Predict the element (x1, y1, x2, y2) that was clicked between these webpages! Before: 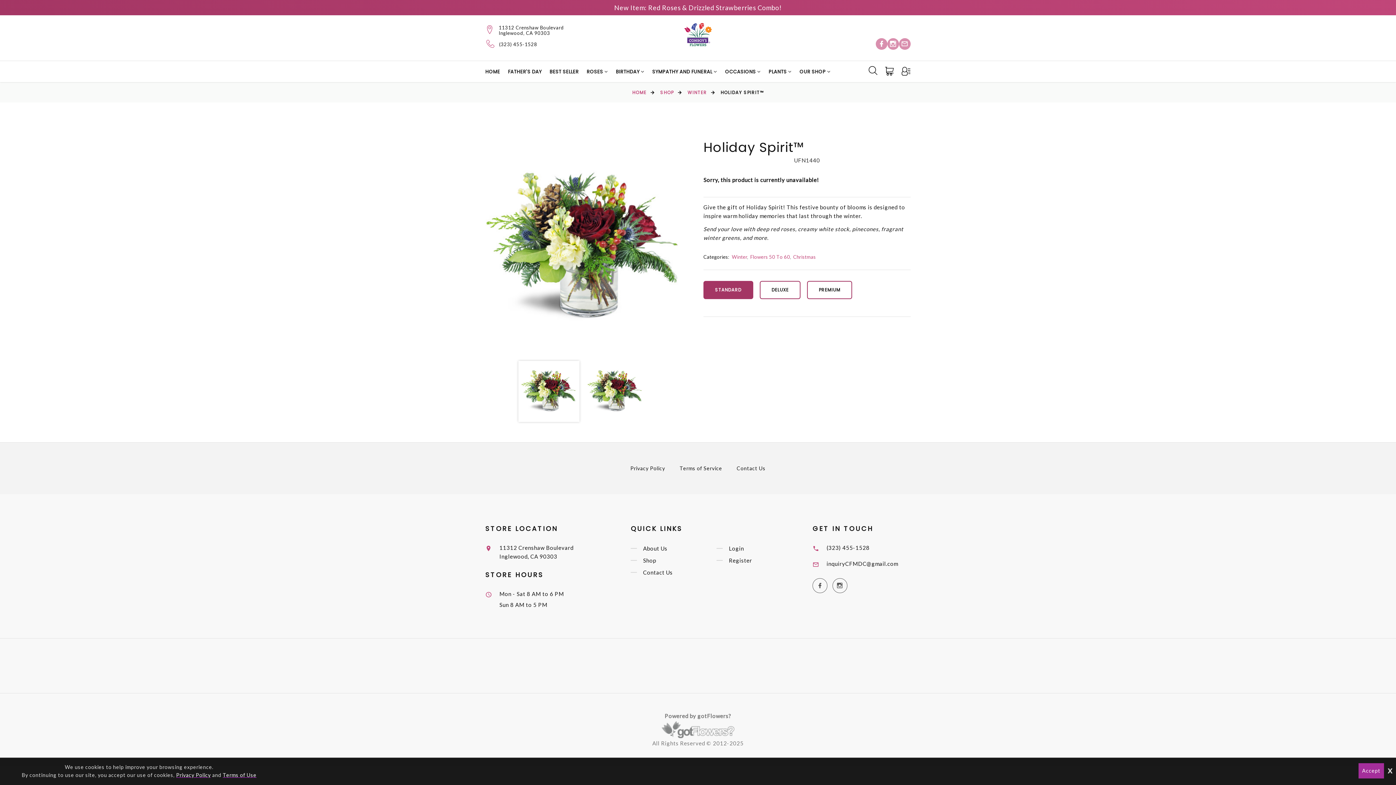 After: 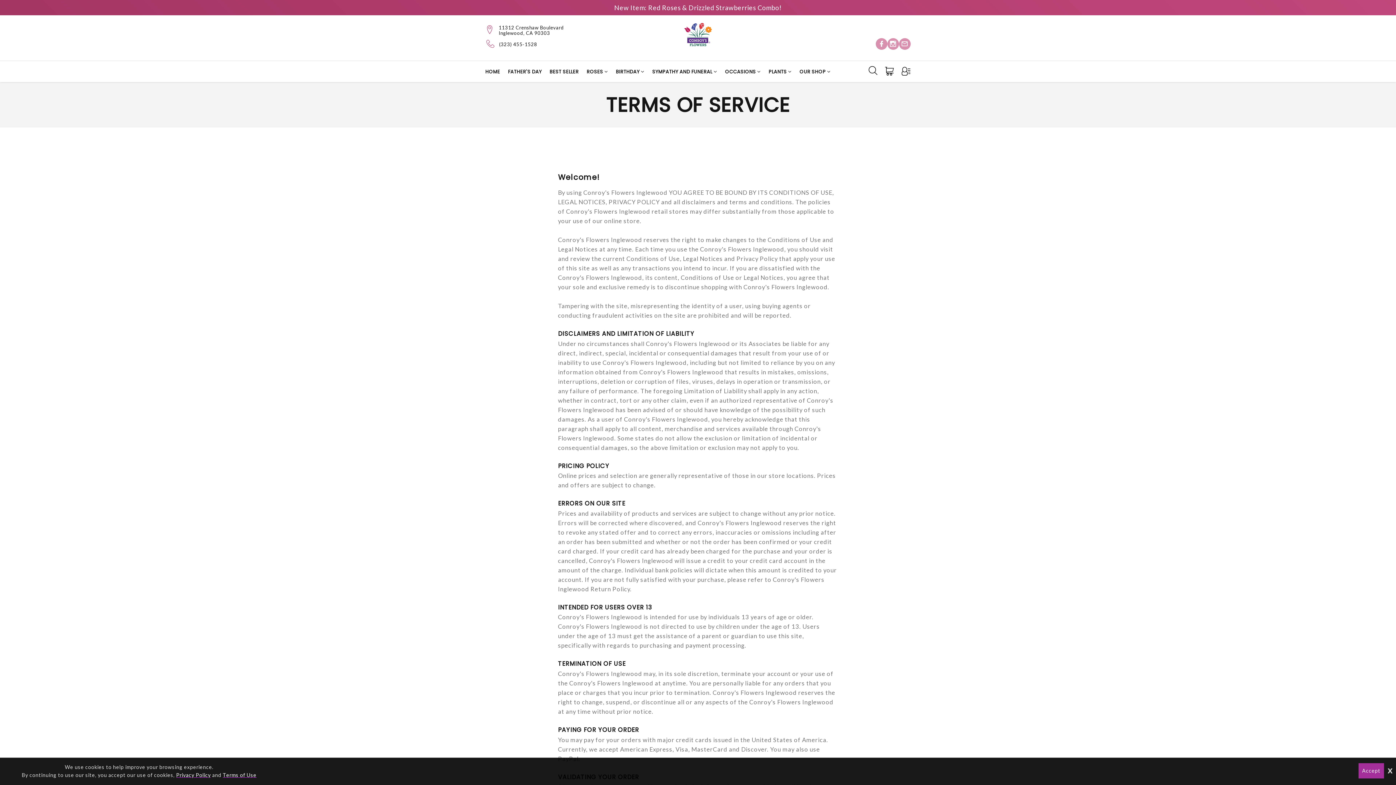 Action: bbox: (222, 772, 256, 778) label: Terms of Use